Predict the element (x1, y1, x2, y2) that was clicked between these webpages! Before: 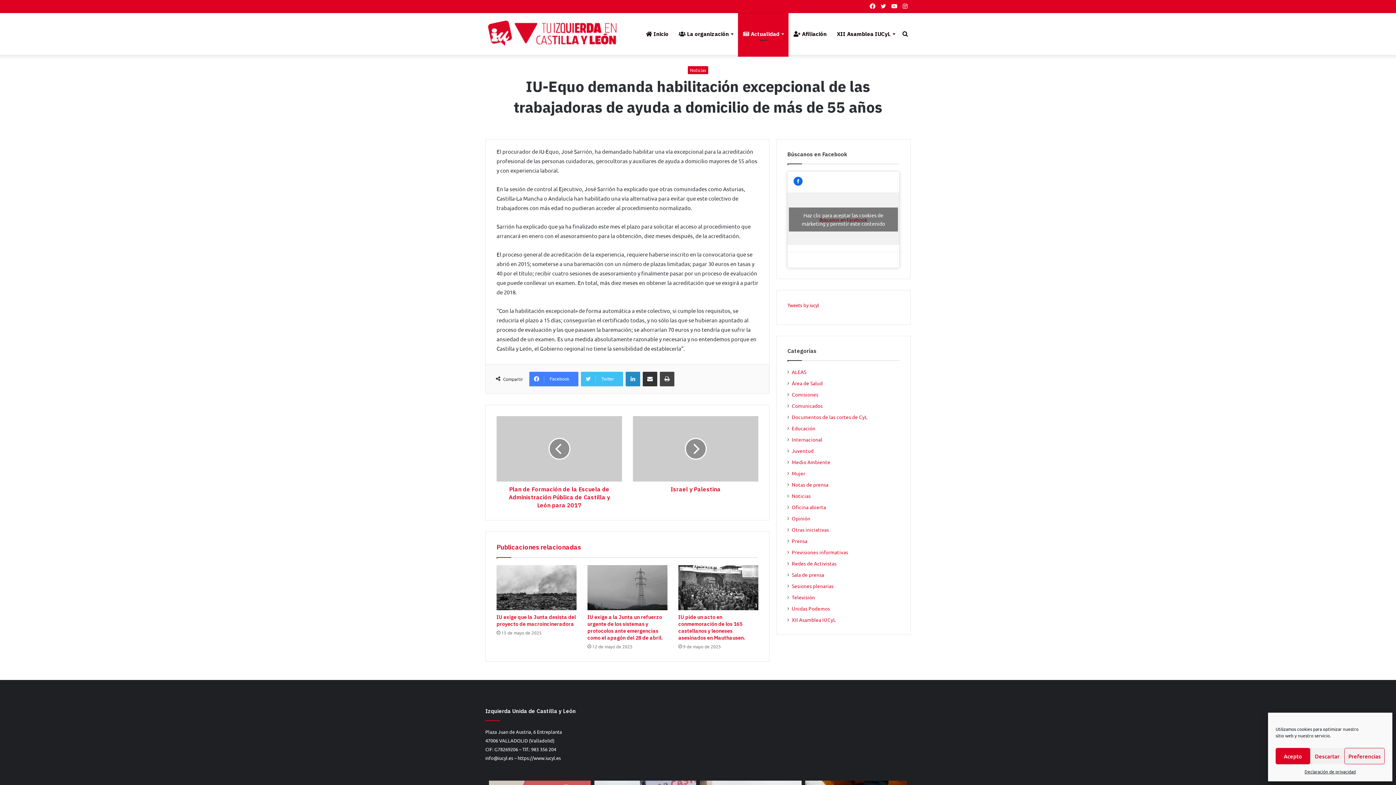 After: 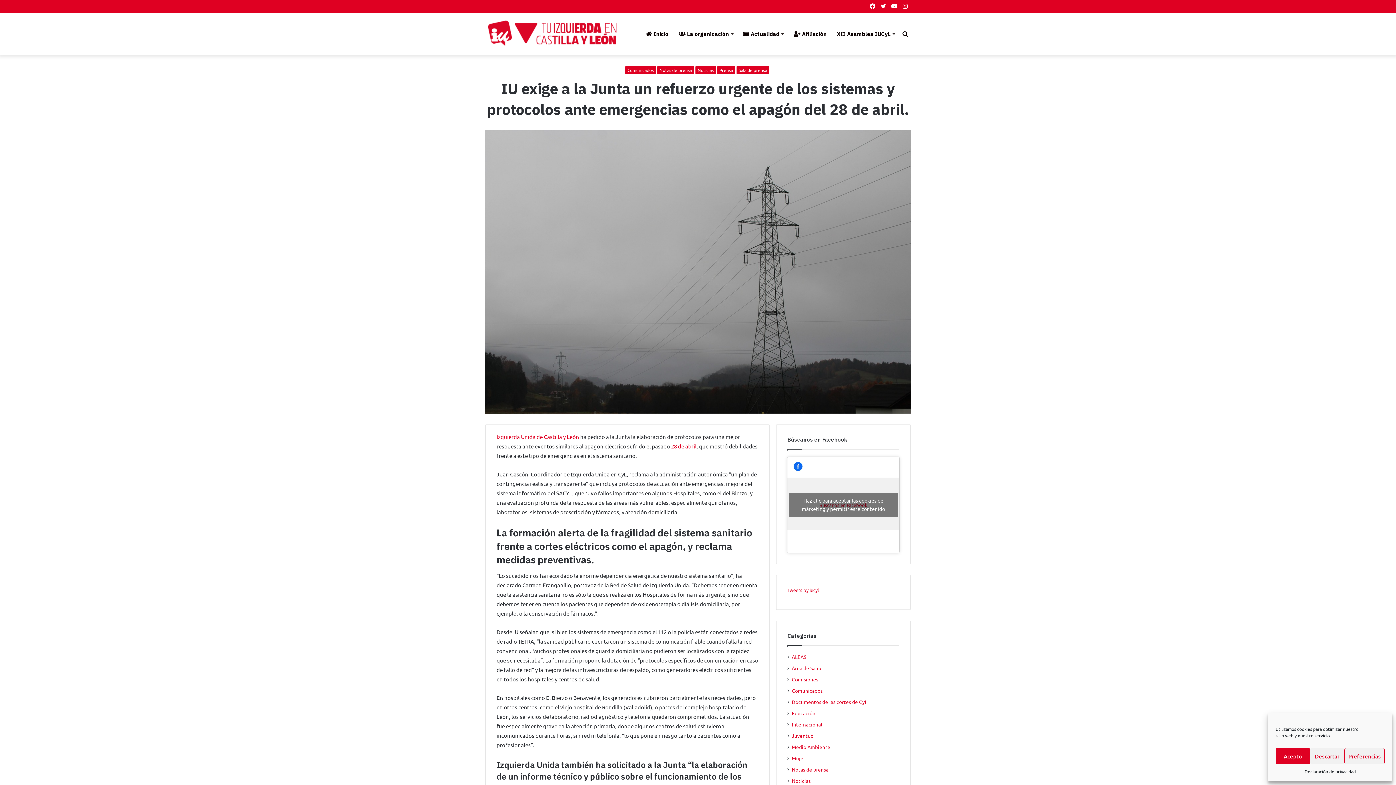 Action: bbox: (587, 565, 667, 610) label: IU exige a la Junta un refuerzo urgente de los sistemas y protocolos ante emergencias como el apagón del 28 de abril.